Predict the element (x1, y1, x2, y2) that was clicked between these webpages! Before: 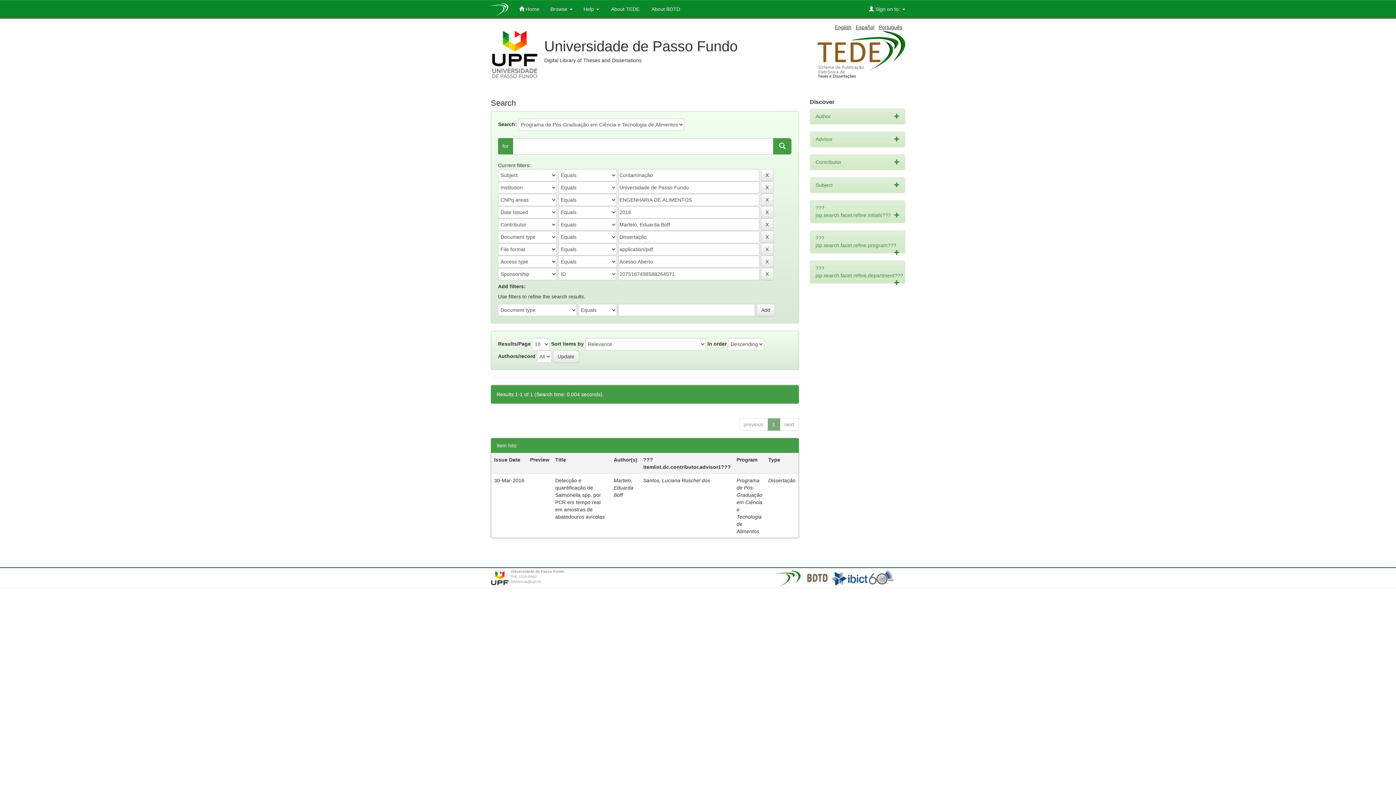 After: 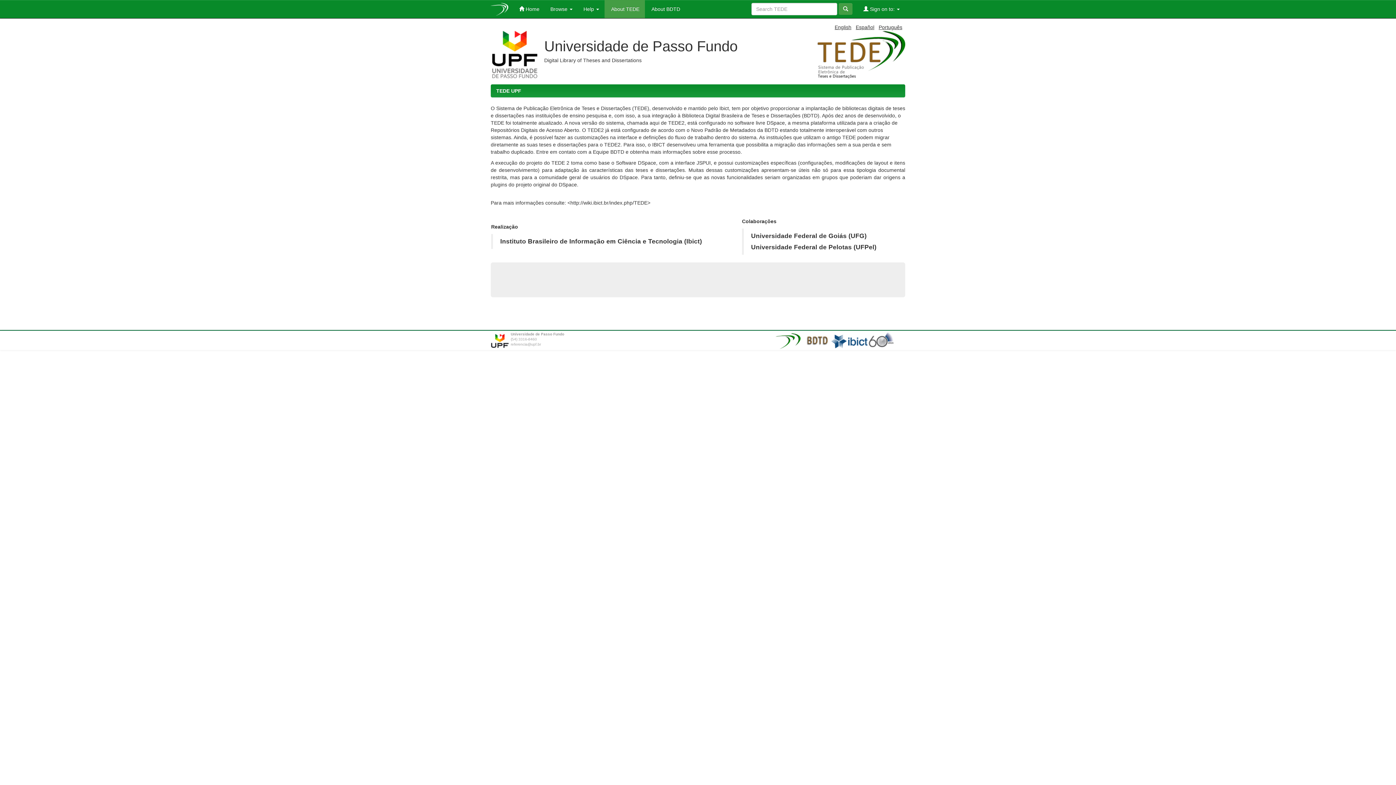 Action: bbox: (604, 0, 645, 18) label:  About TEDE